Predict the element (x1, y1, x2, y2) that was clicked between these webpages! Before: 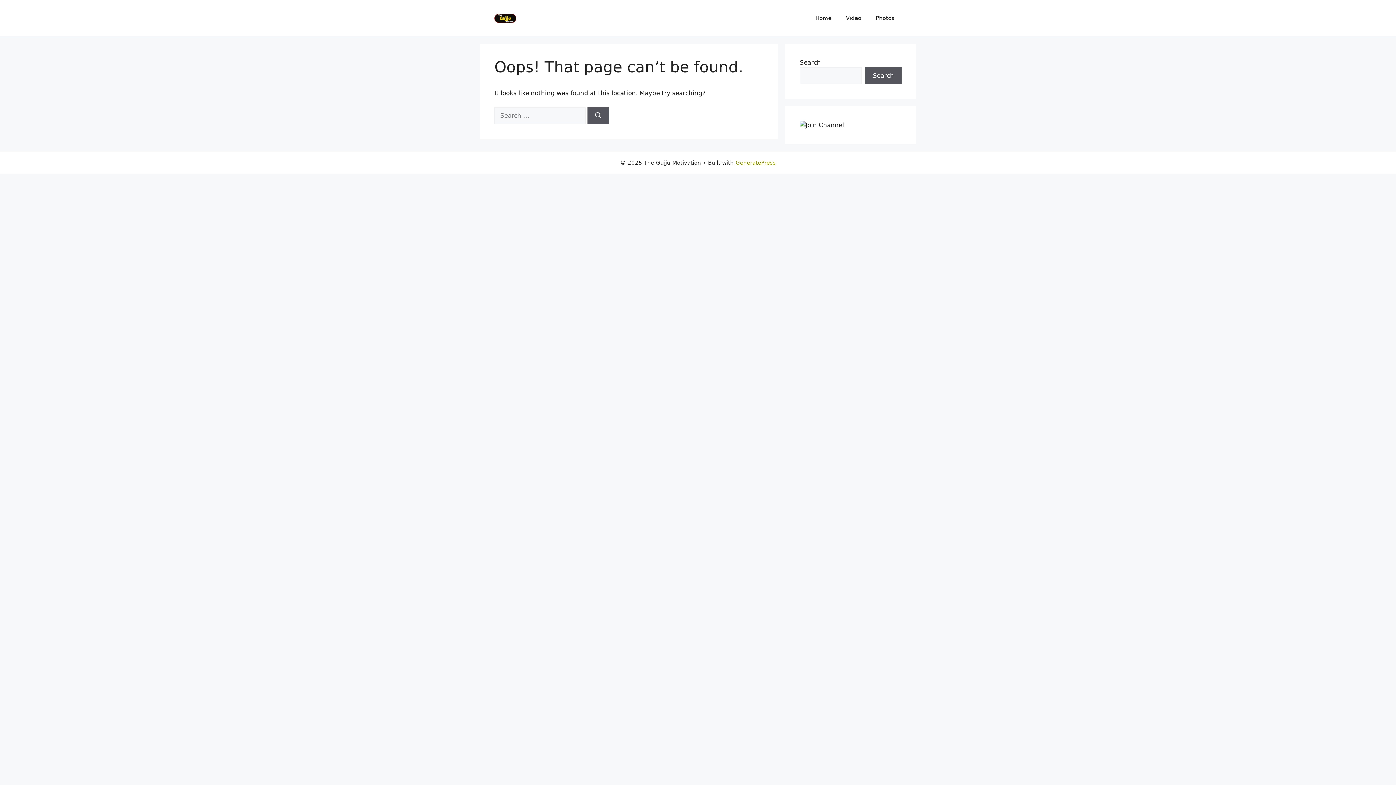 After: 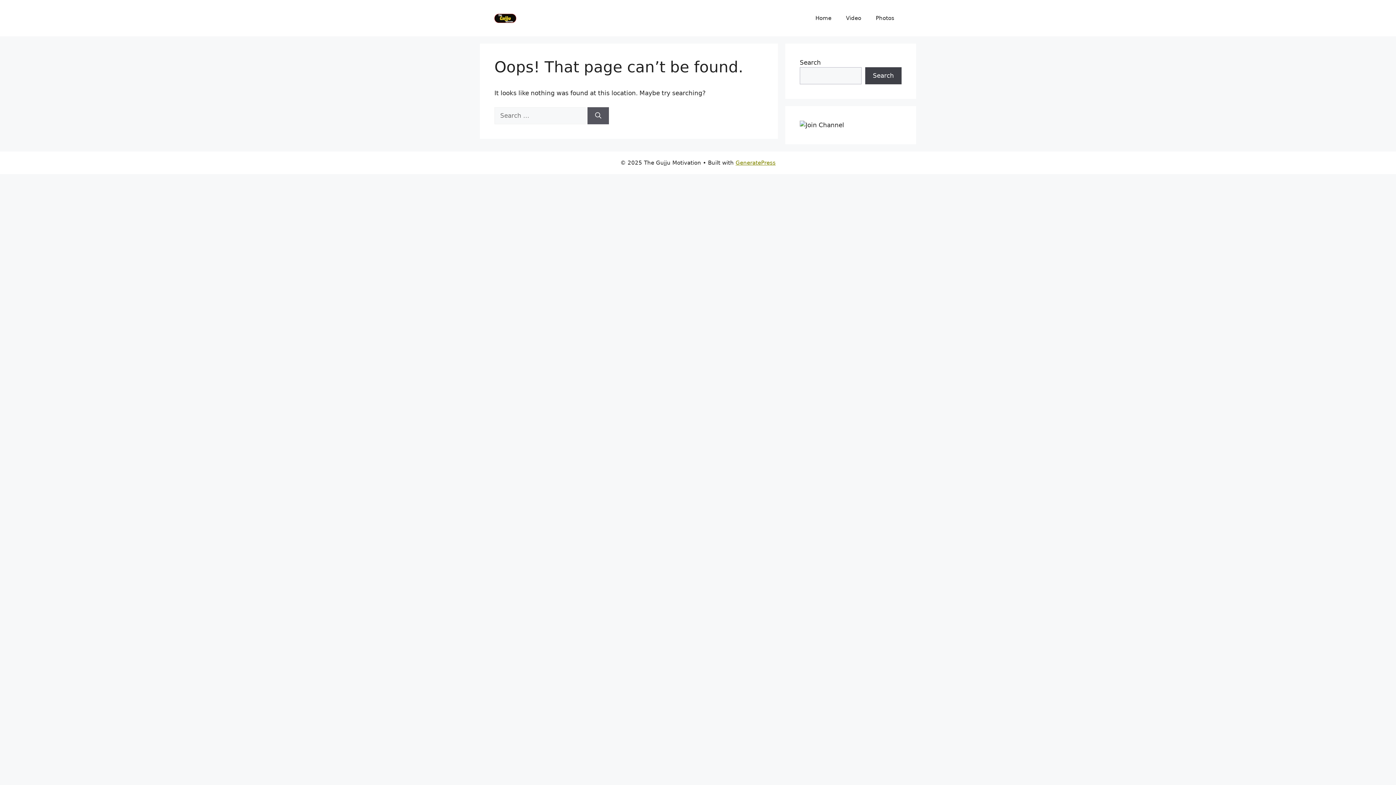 Action: label: Search bbox: (865, 67, 901, 84)